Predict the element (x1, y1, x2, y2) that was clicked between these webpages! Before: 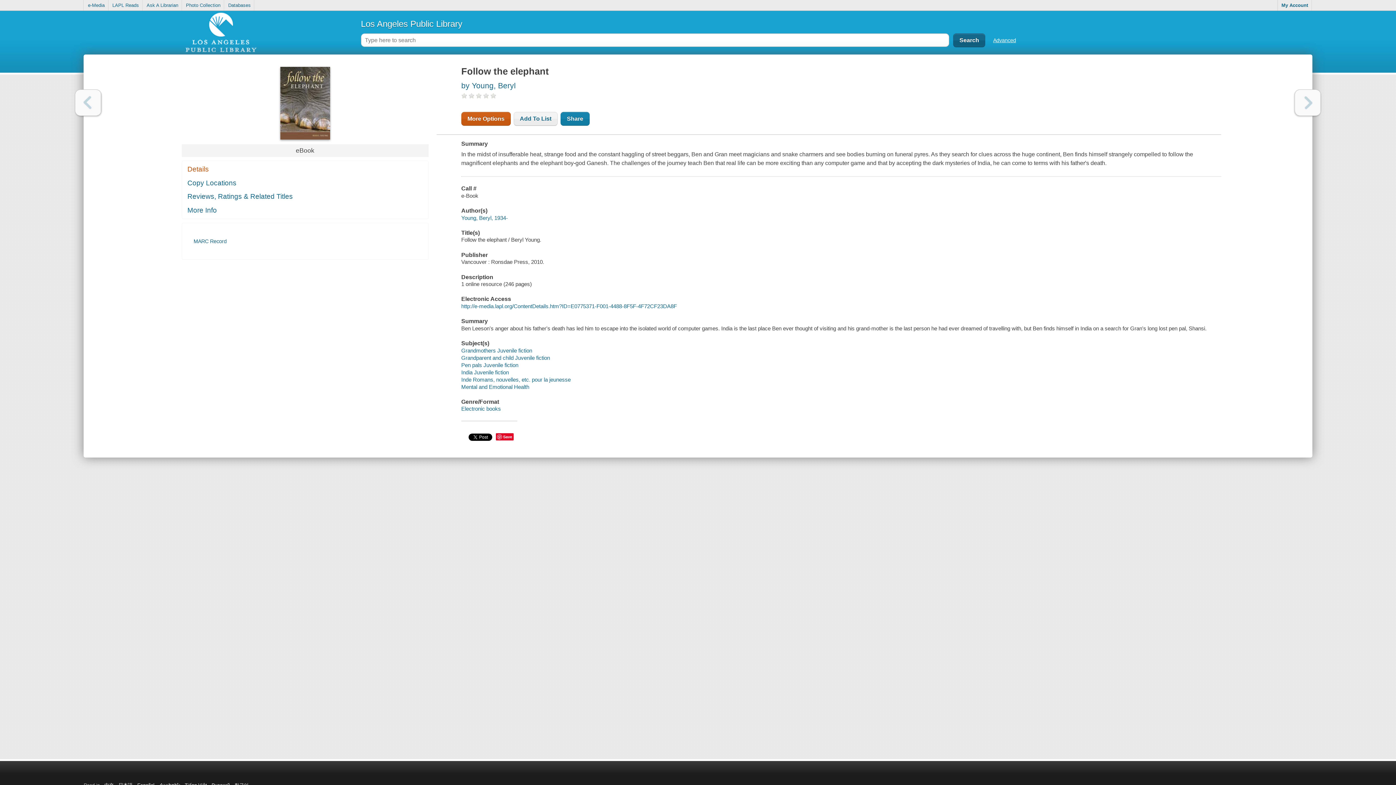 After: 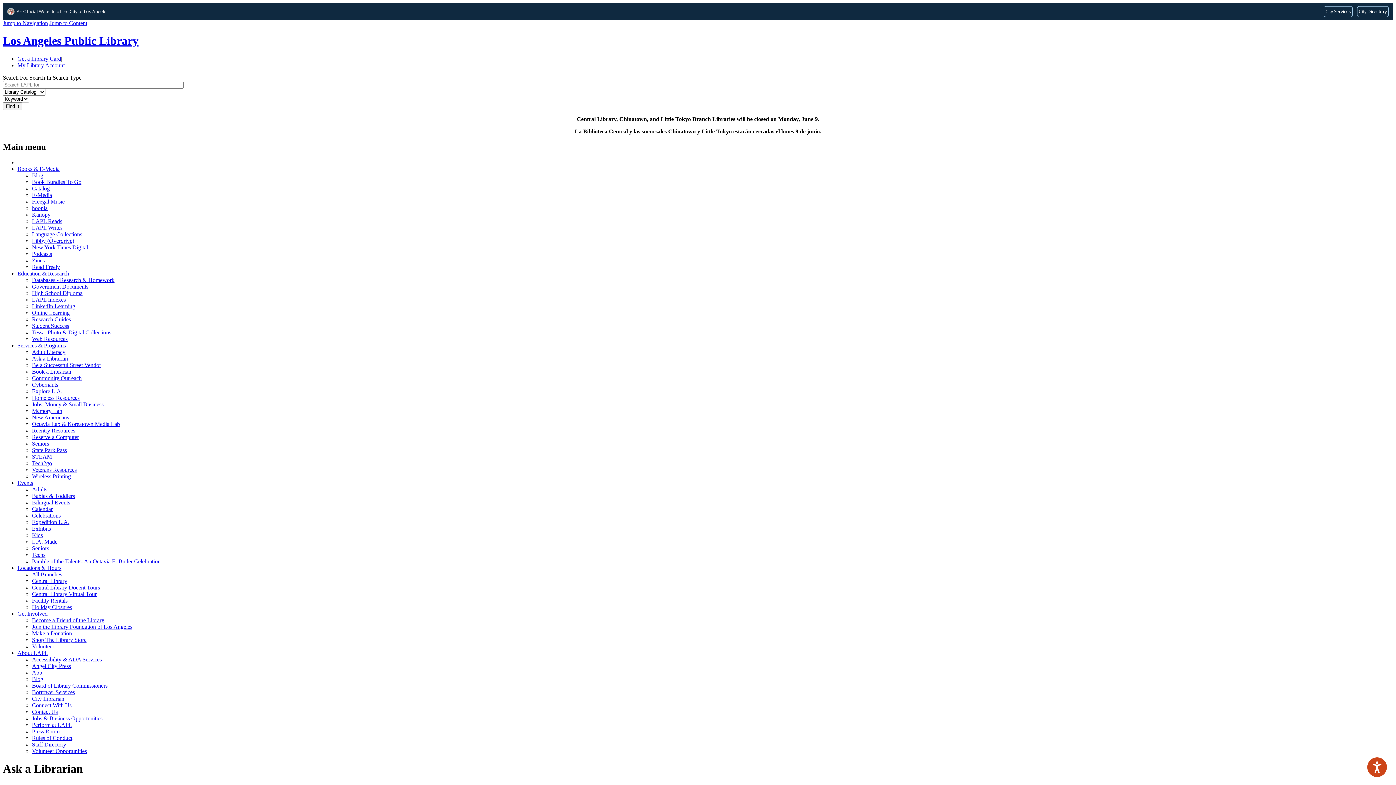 Action: label: Ask A Librarian bbox: (143, 0, 182, 10)